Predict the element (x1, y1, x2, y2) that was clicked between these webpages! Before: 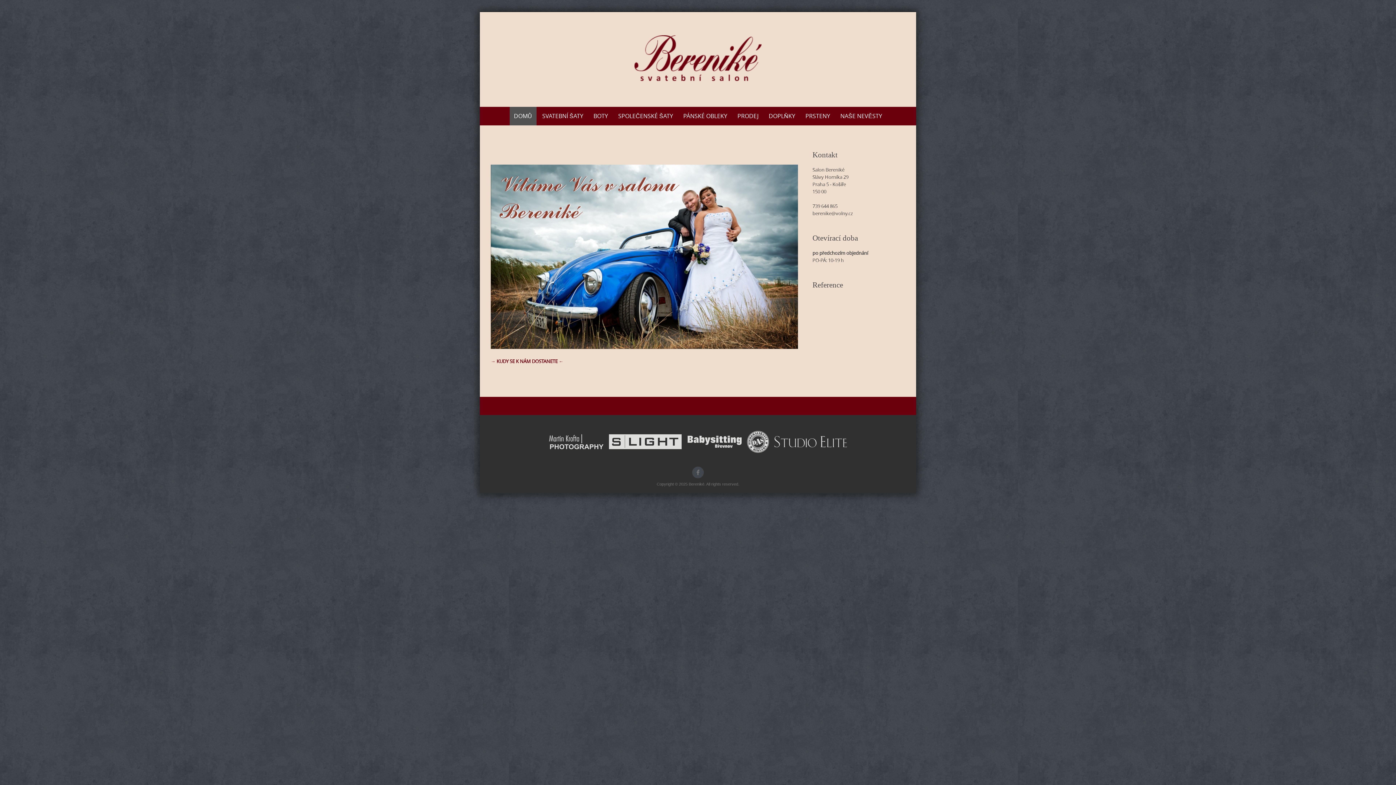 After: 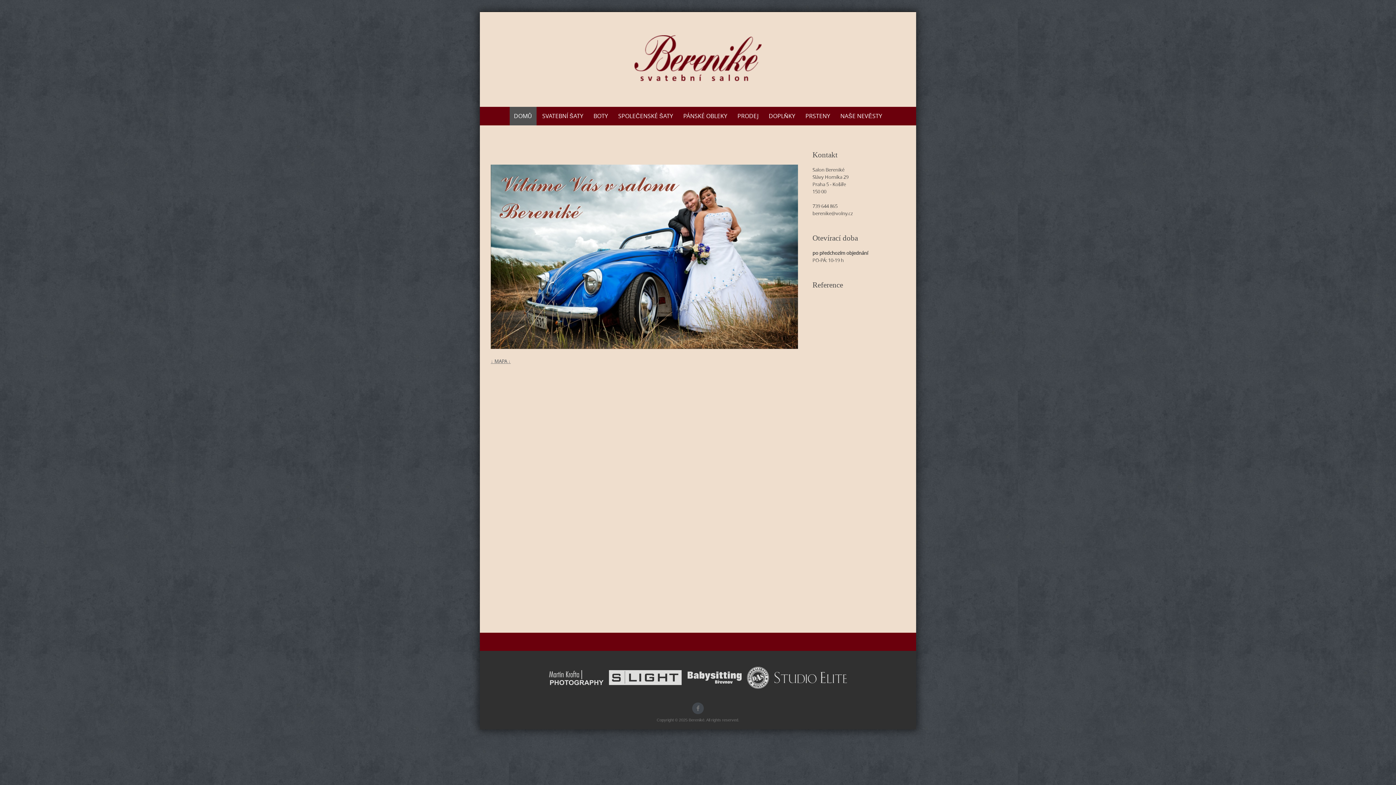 Action: bbox: (490, 358, 563, 364) label: → KUDY SE K NÁM DOSTANETE ←